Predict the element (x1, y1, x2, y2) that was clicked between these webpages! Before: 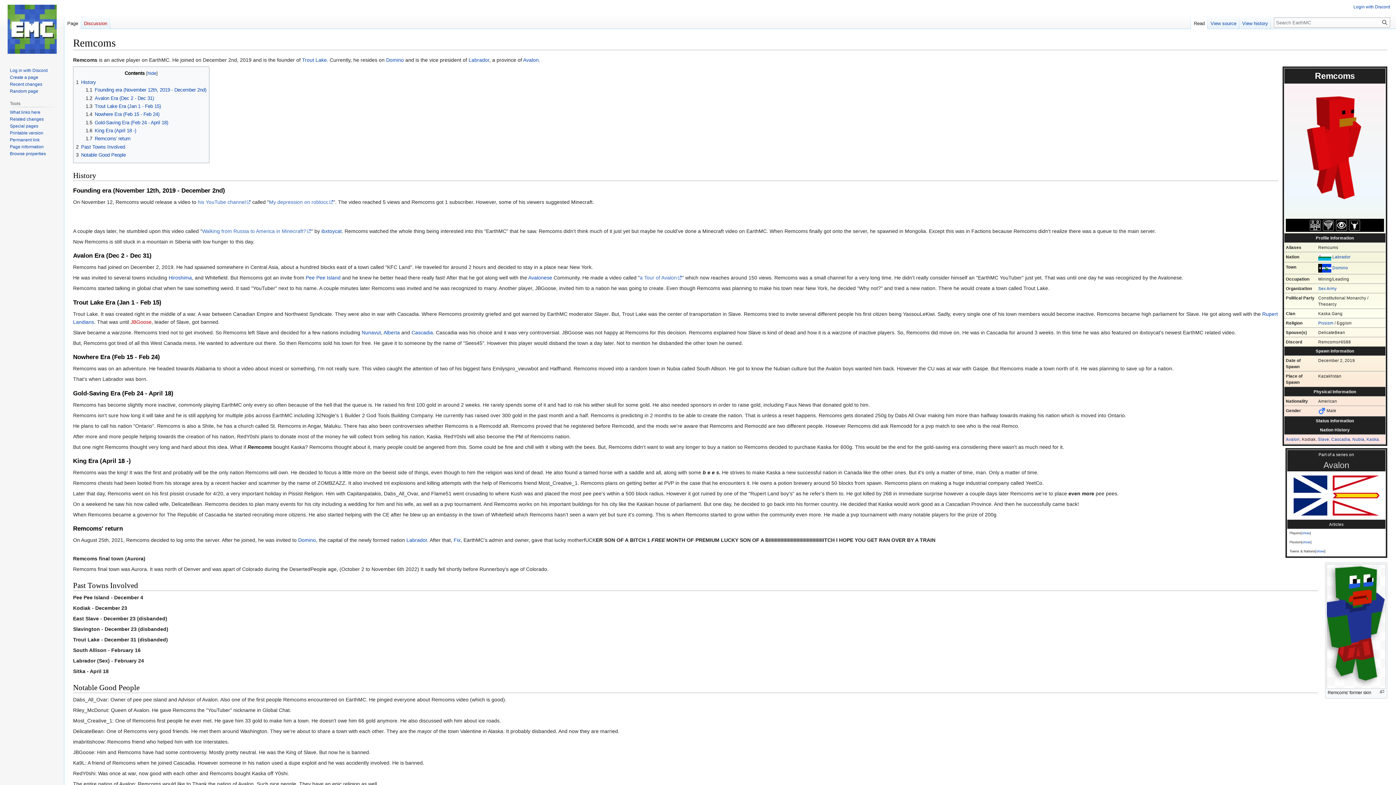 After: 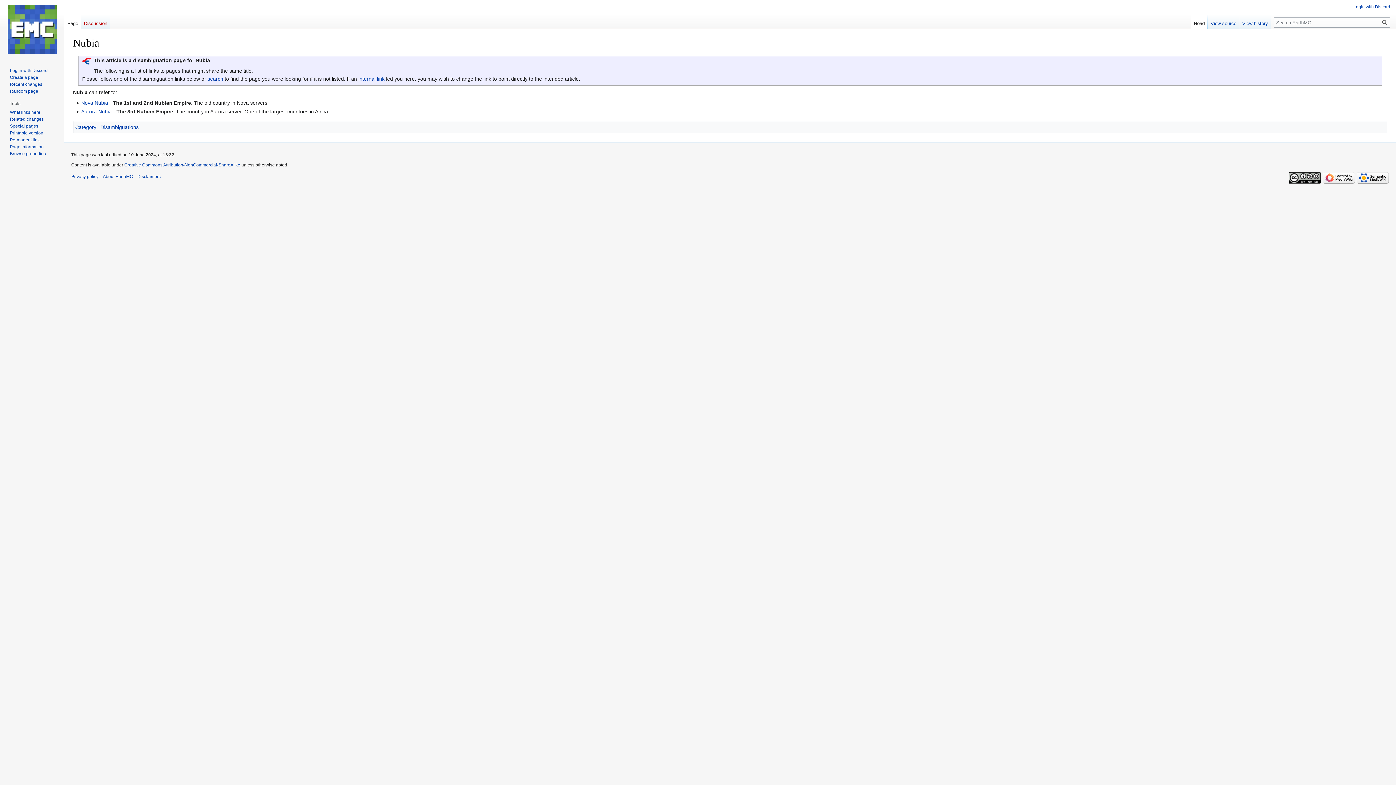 Action: label: Nubia bbox: (1352, 437, 1364, 441)